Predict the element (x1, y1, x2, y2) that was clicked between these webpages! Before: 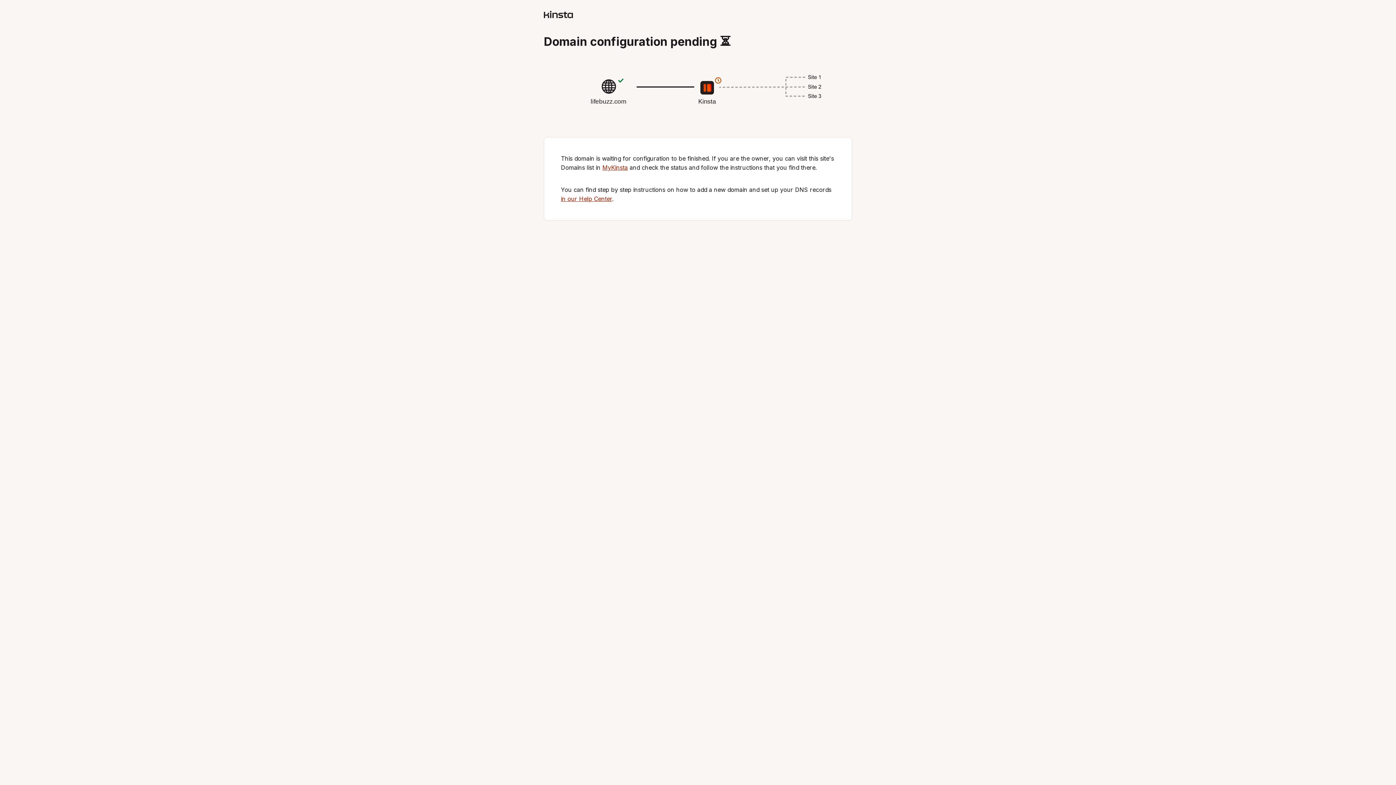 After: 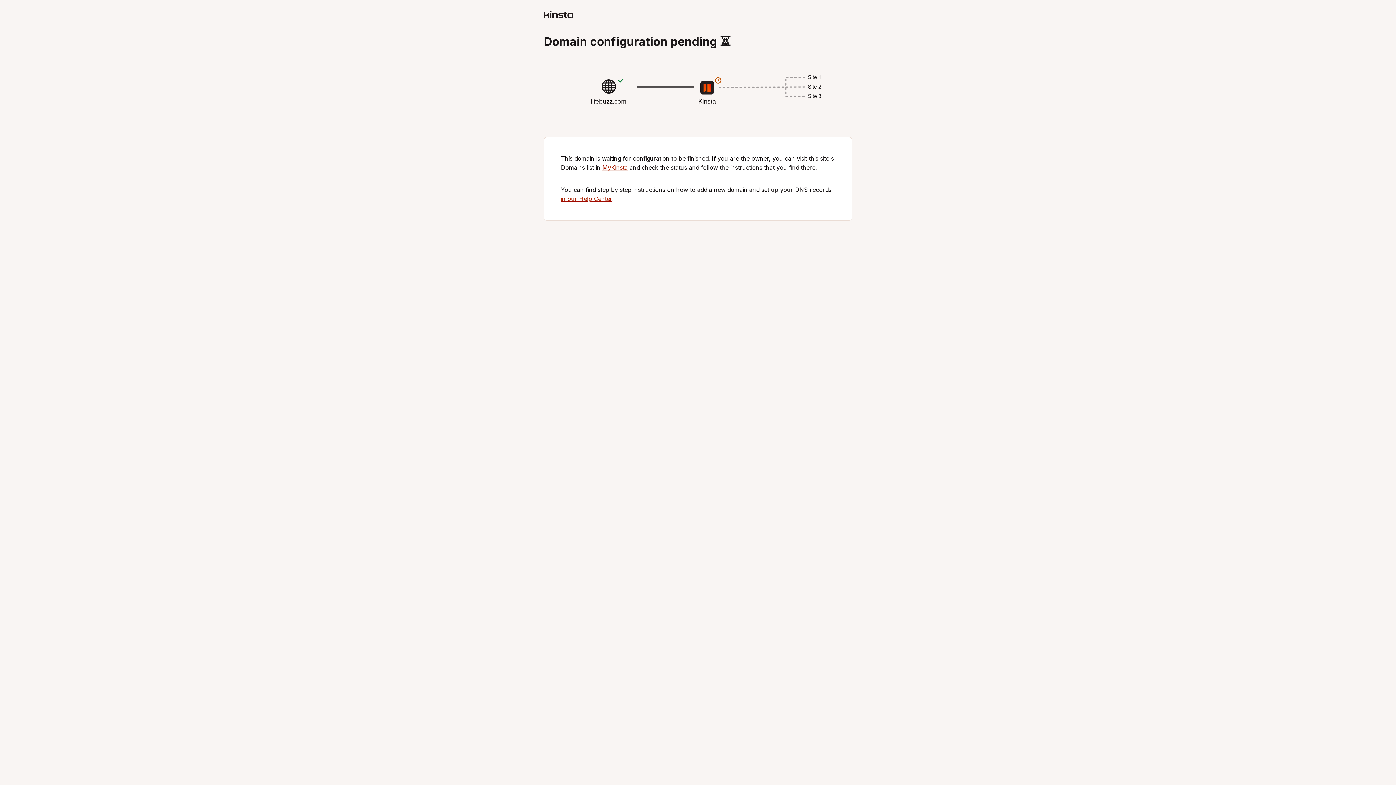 Action: bbox: (544, 12, 573, 19)